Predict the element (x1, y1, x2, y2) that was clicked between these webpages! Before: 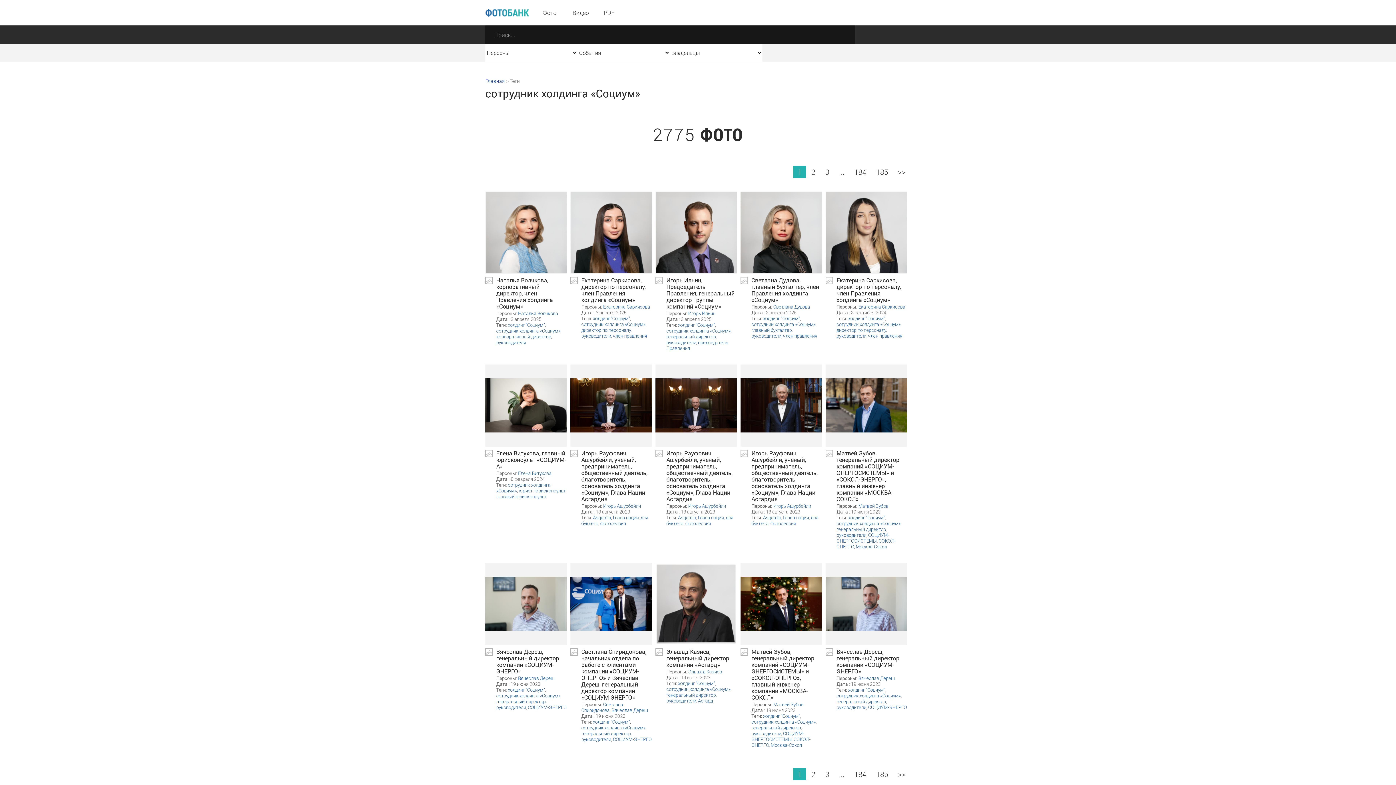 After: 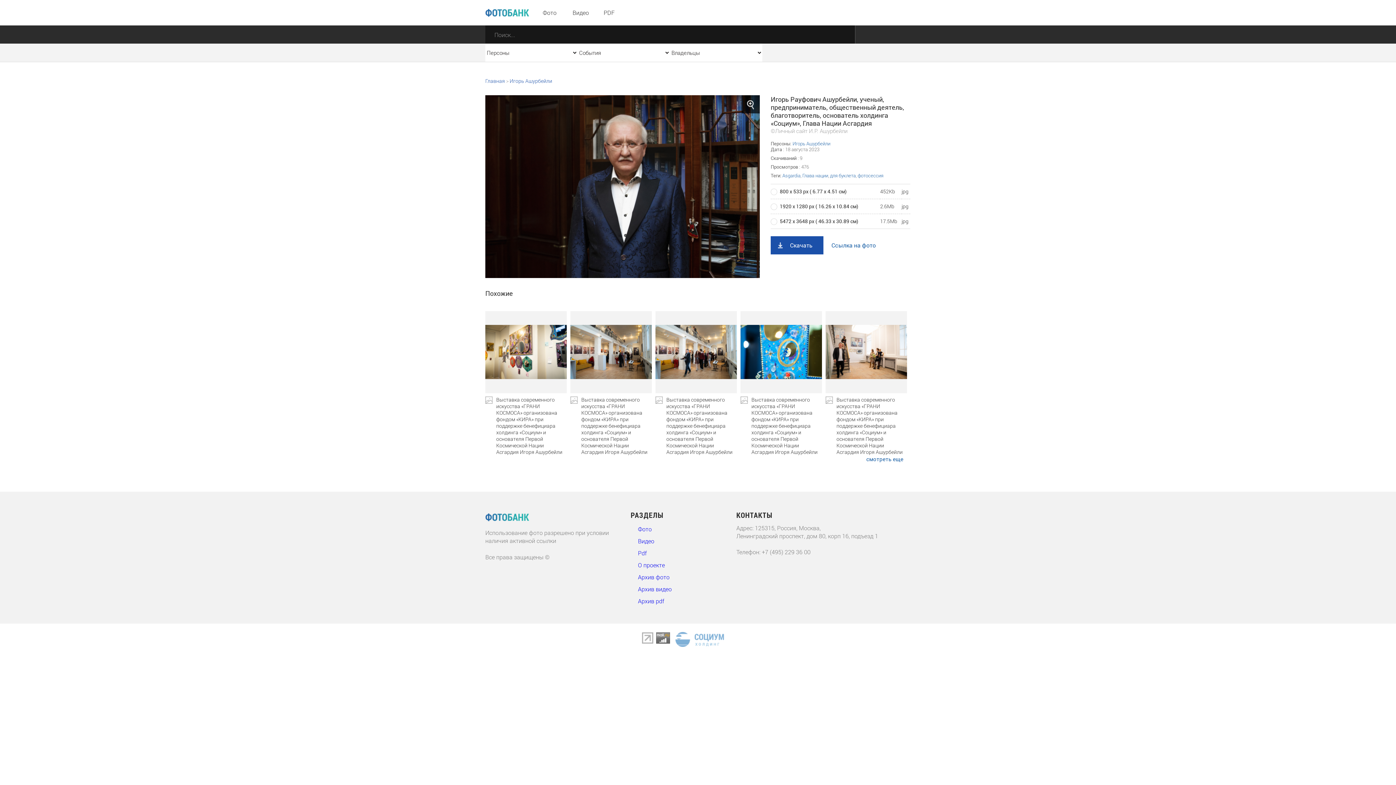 Action: bbox: (740, 450, 822, 502) label: Игорь Рауфович Ашурбейли, ученый, предприниматель, общественный деятель, благотворитель, основатель холдинга «Социум», Глава Нации Асгардия